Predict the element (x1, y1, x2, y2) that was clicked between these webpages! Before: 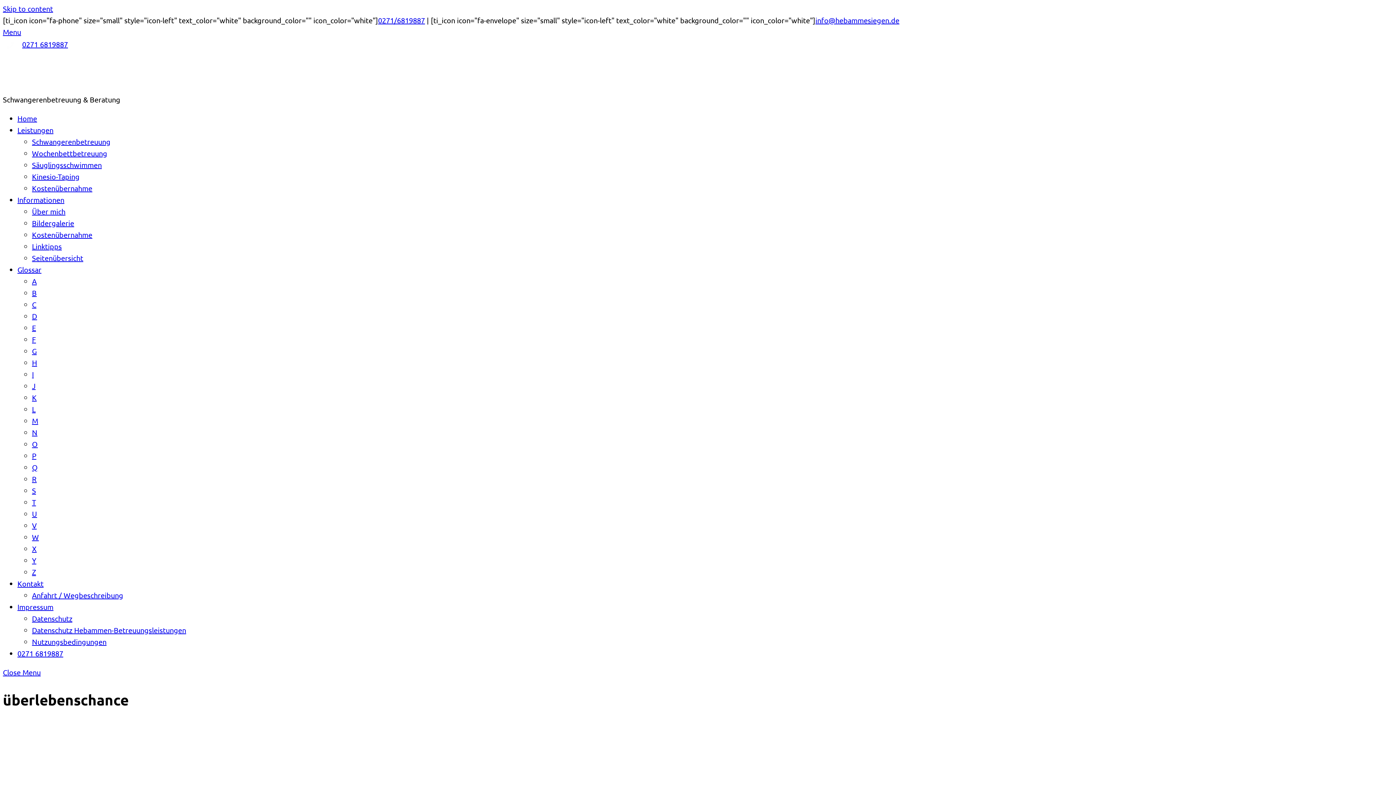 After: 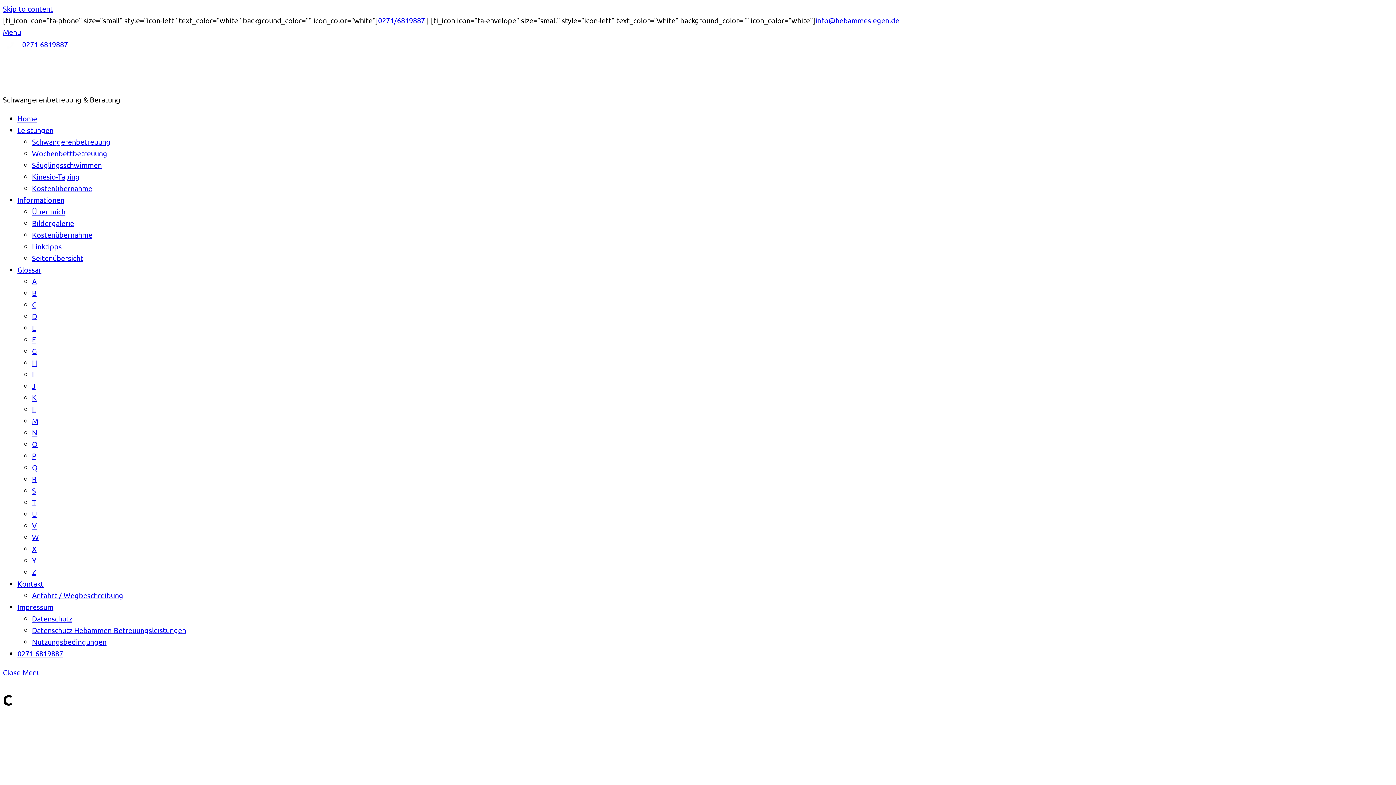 Action: bbox: (32, 300, 36, 309) label: C